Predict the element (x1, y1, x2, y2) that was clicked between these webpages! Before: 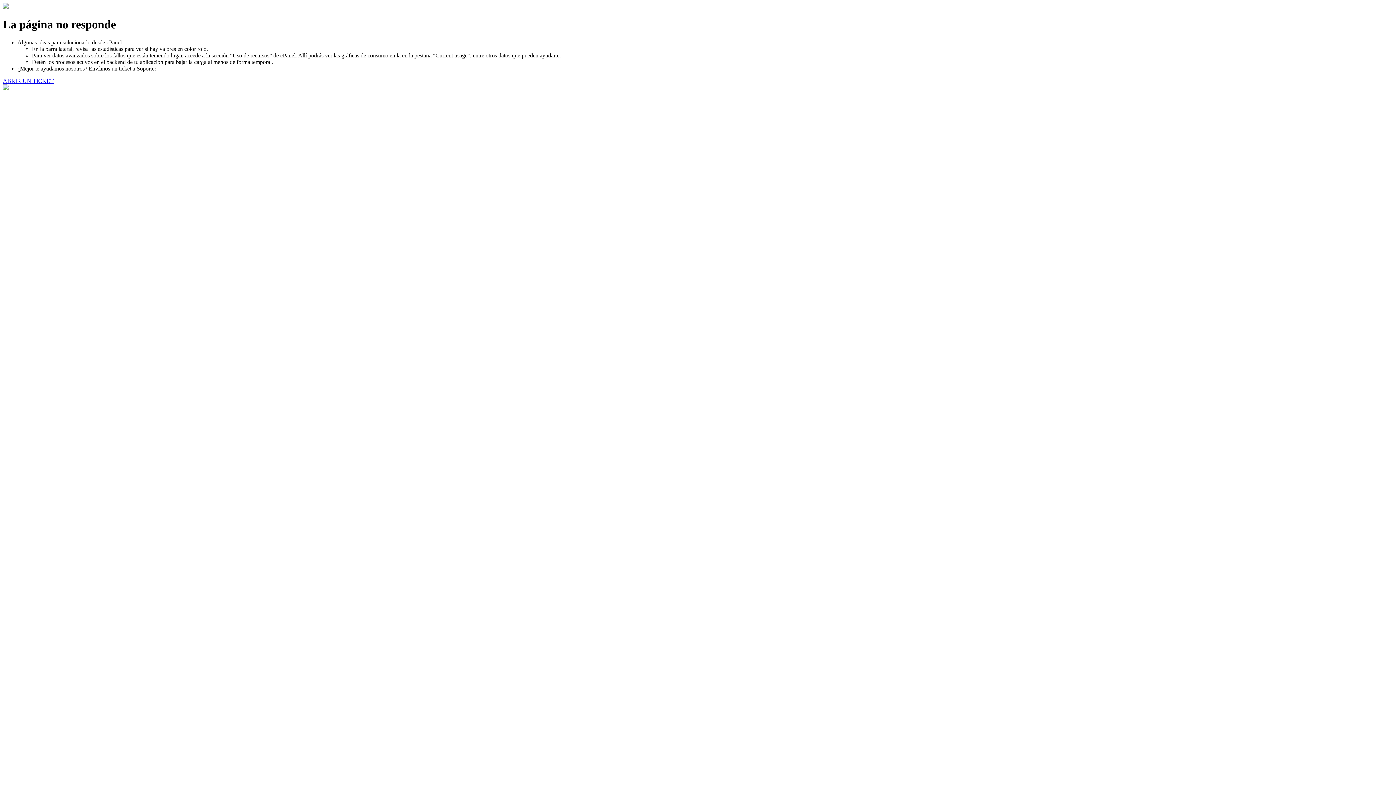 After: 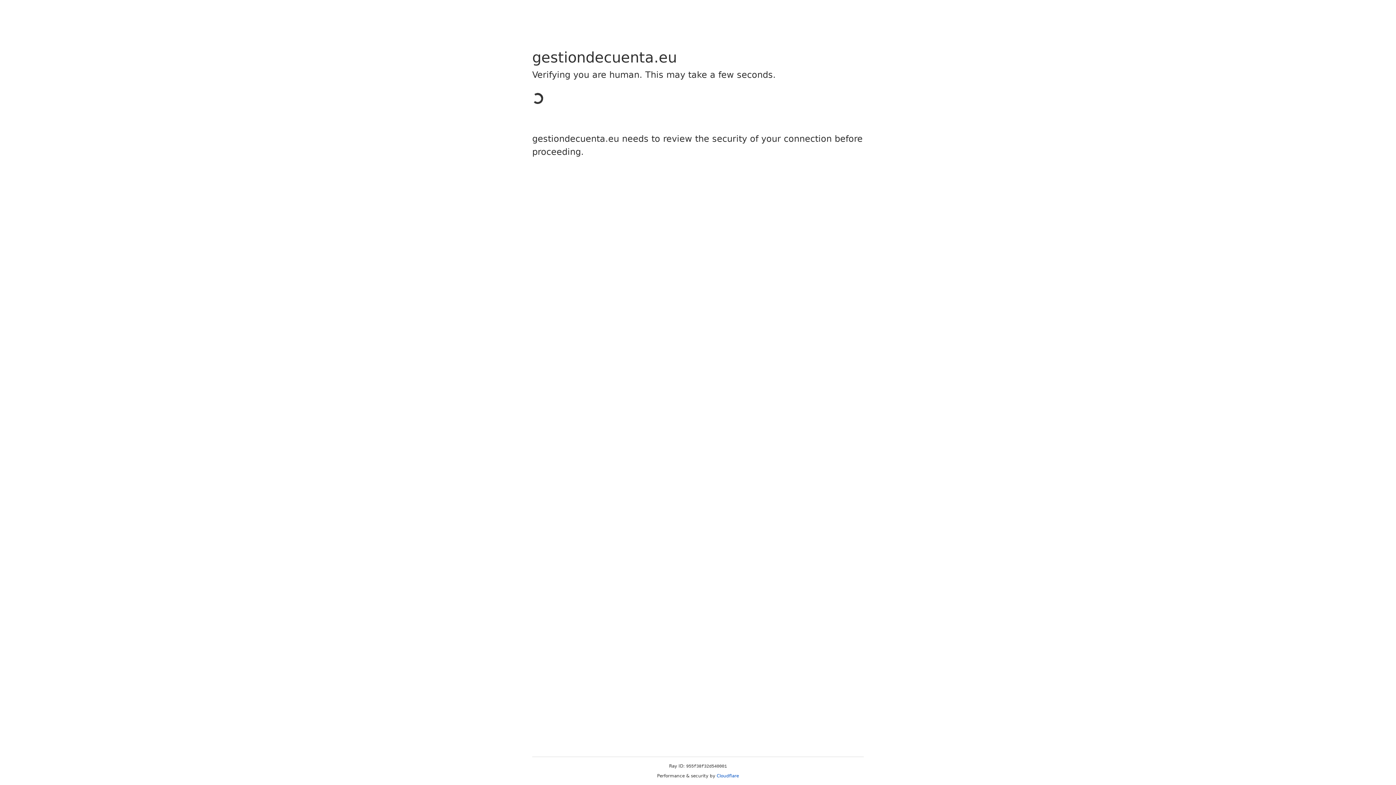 Action: label: ABRIR UN TICKET bbox: (2, 77, 53, 83)